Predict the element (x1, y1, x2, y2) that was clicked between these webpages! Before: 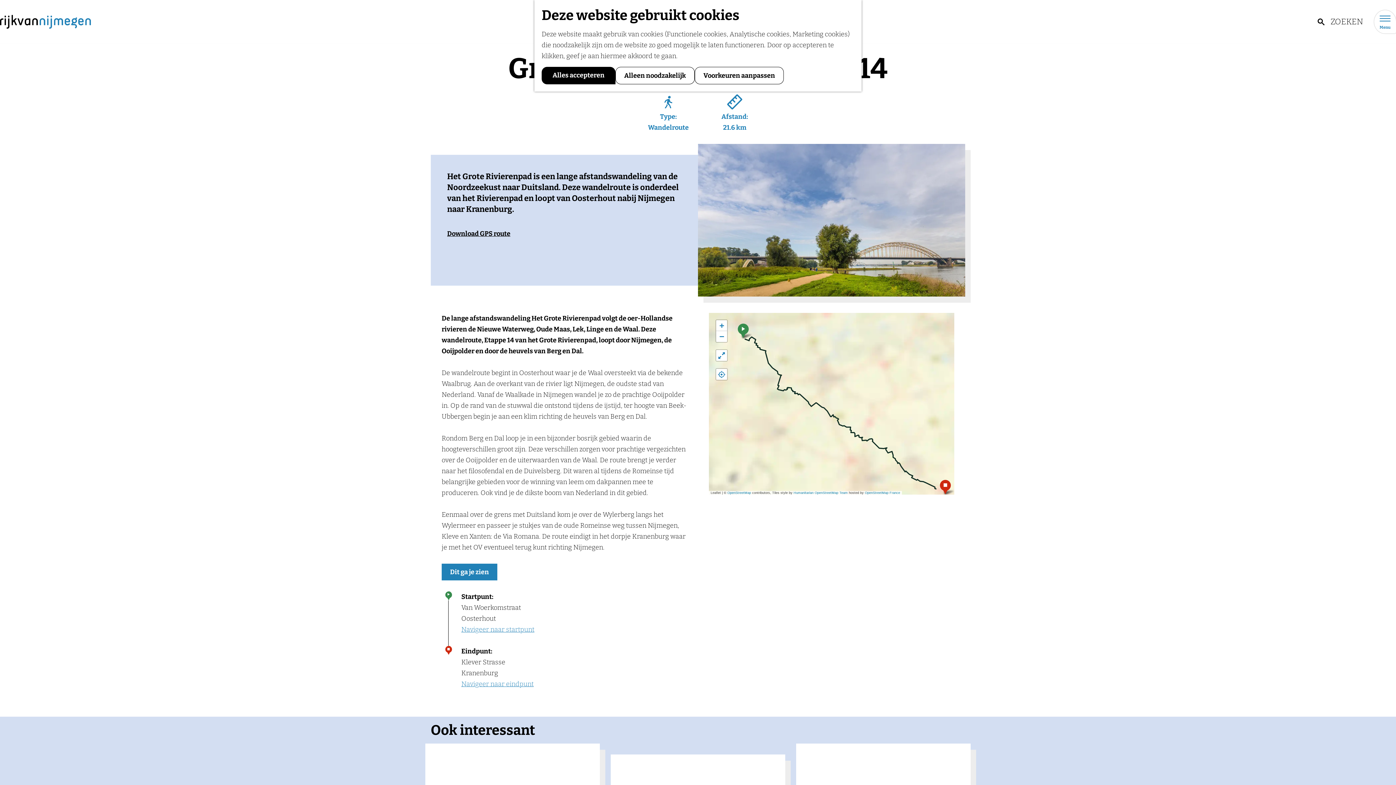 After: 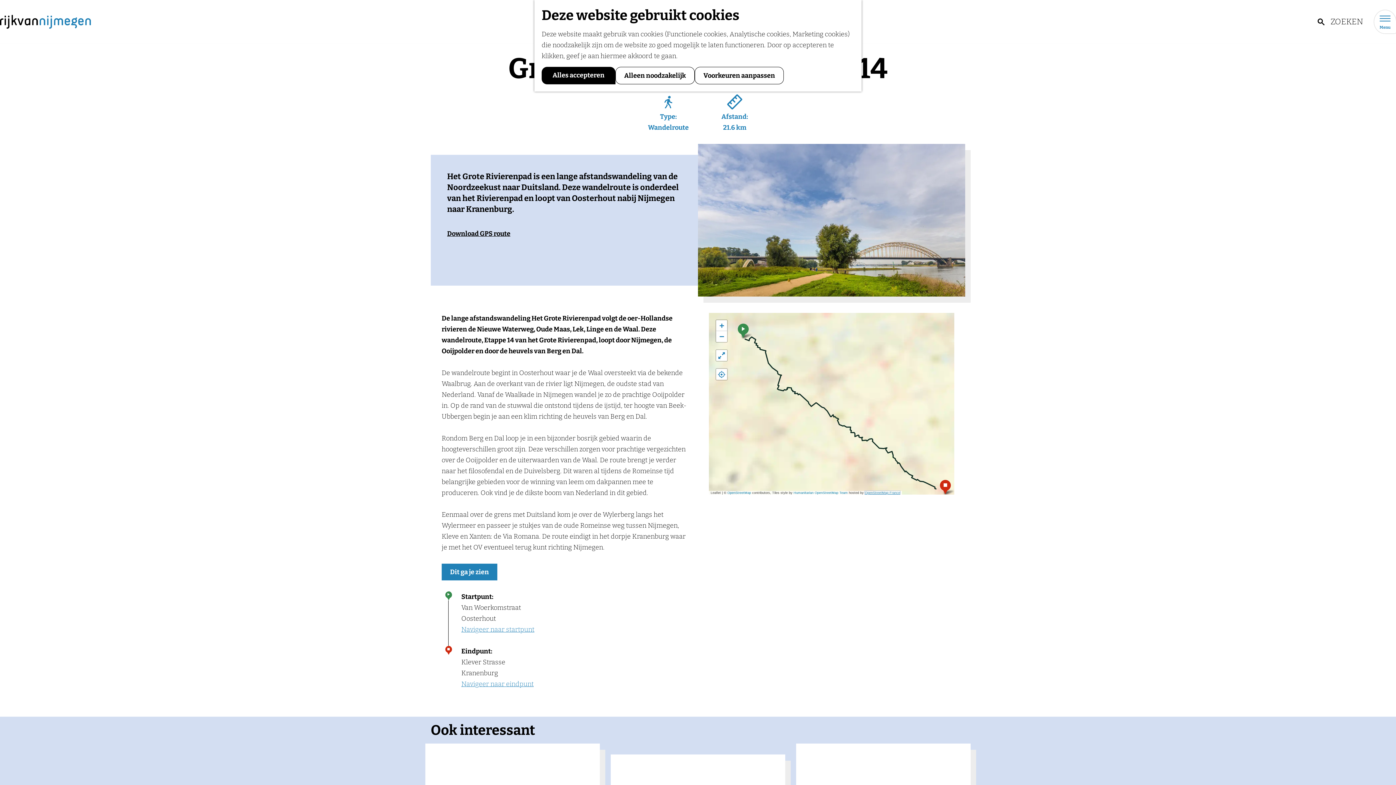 Action: bbox: (865, 491, 900, 494) label: OpenStreetMap France